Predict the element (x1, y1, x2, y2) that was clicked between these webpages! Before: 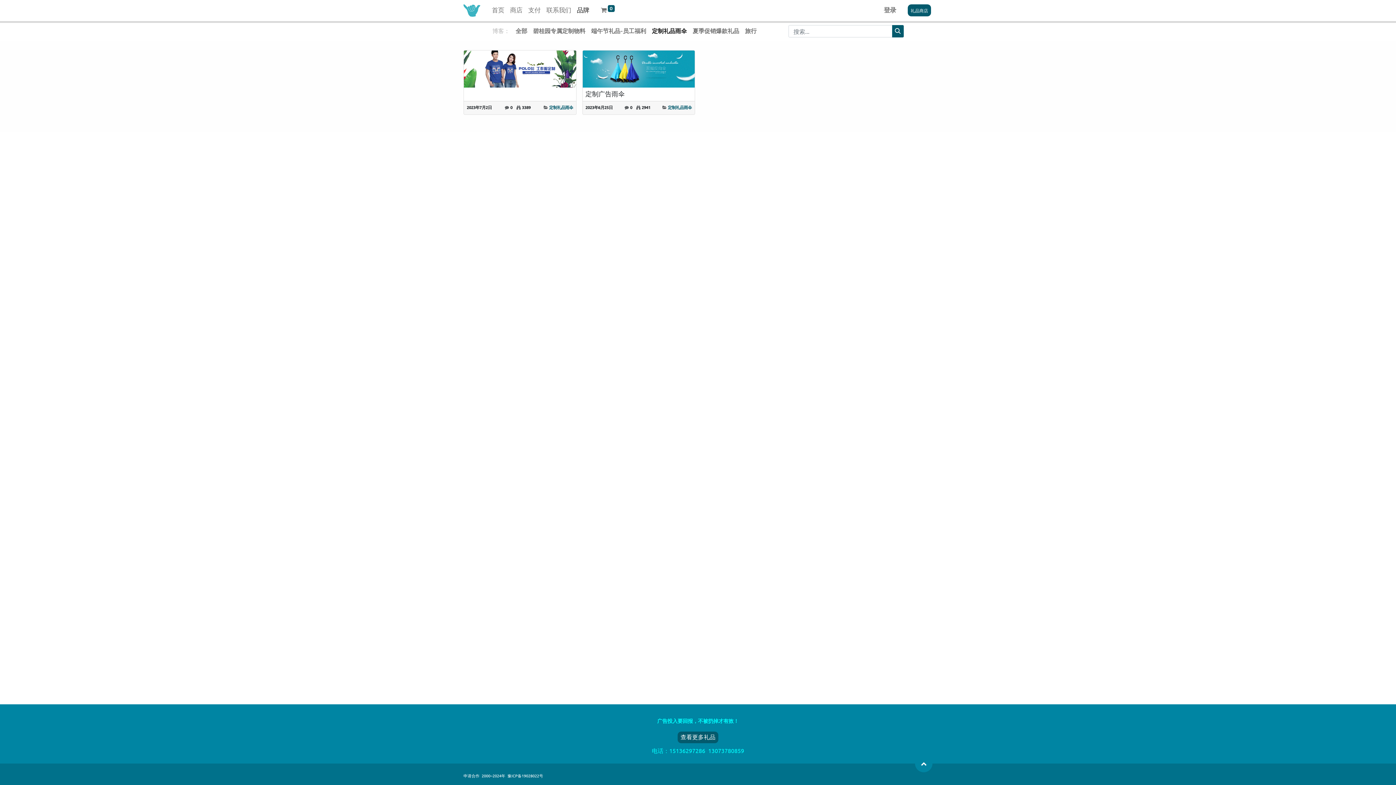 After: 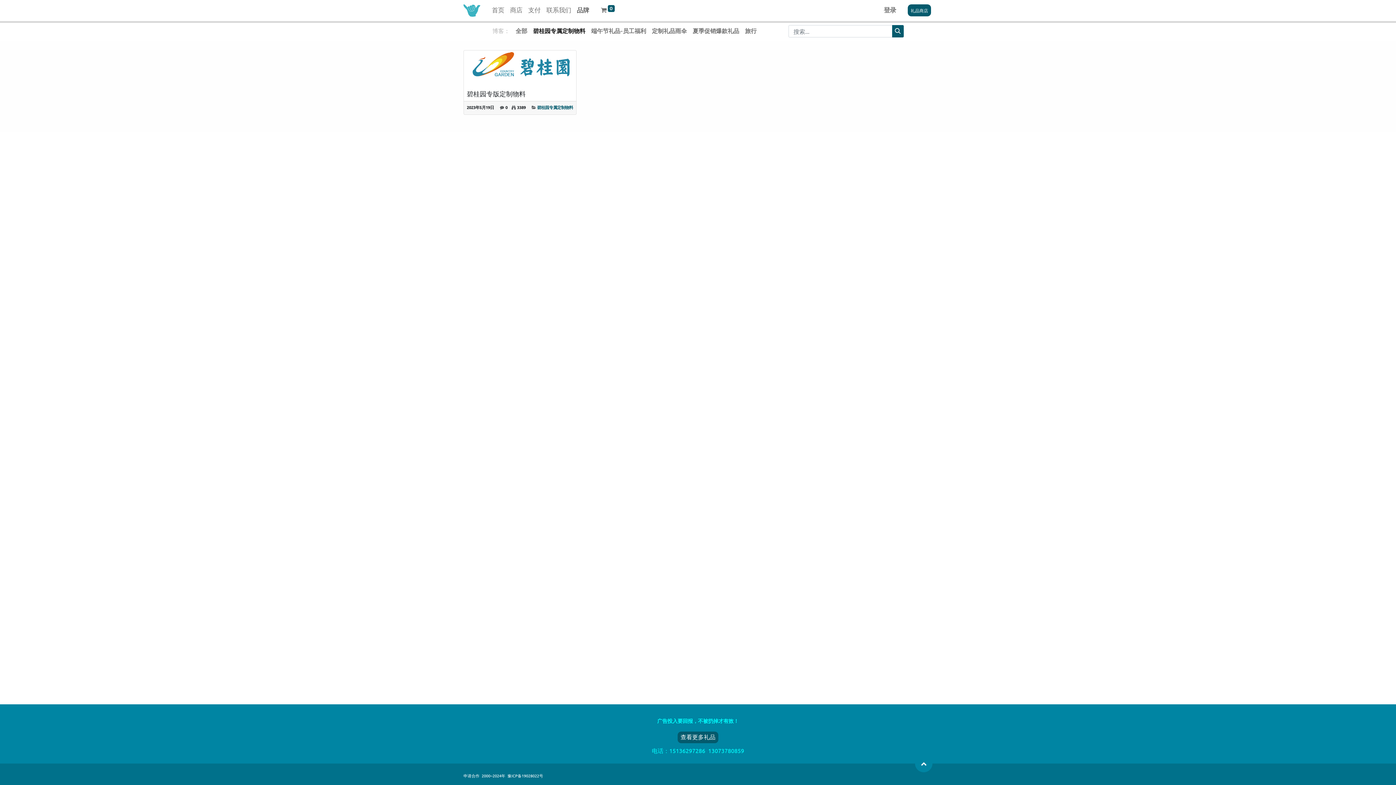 Action: bbox: (530, 23, 588, 38) label: 碧桂园专属定制物料